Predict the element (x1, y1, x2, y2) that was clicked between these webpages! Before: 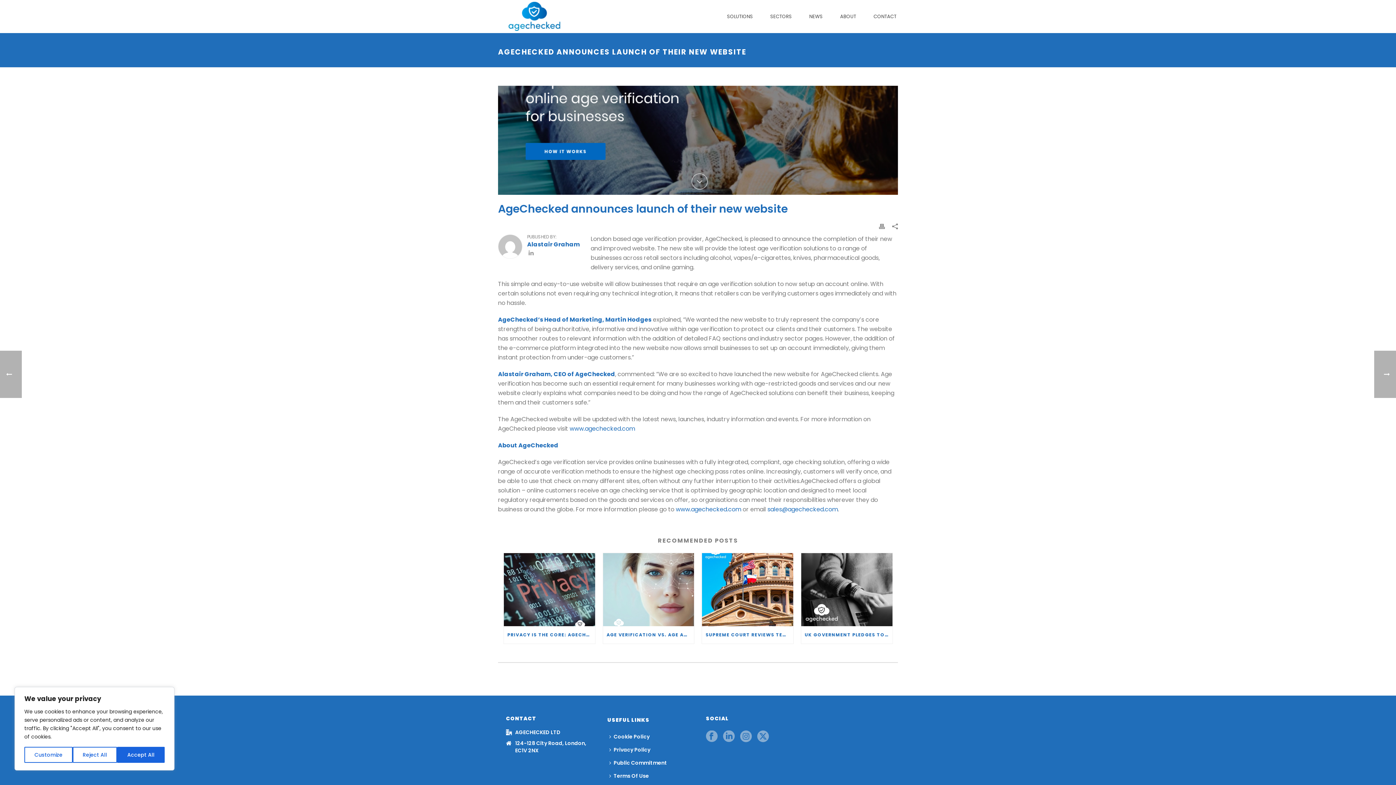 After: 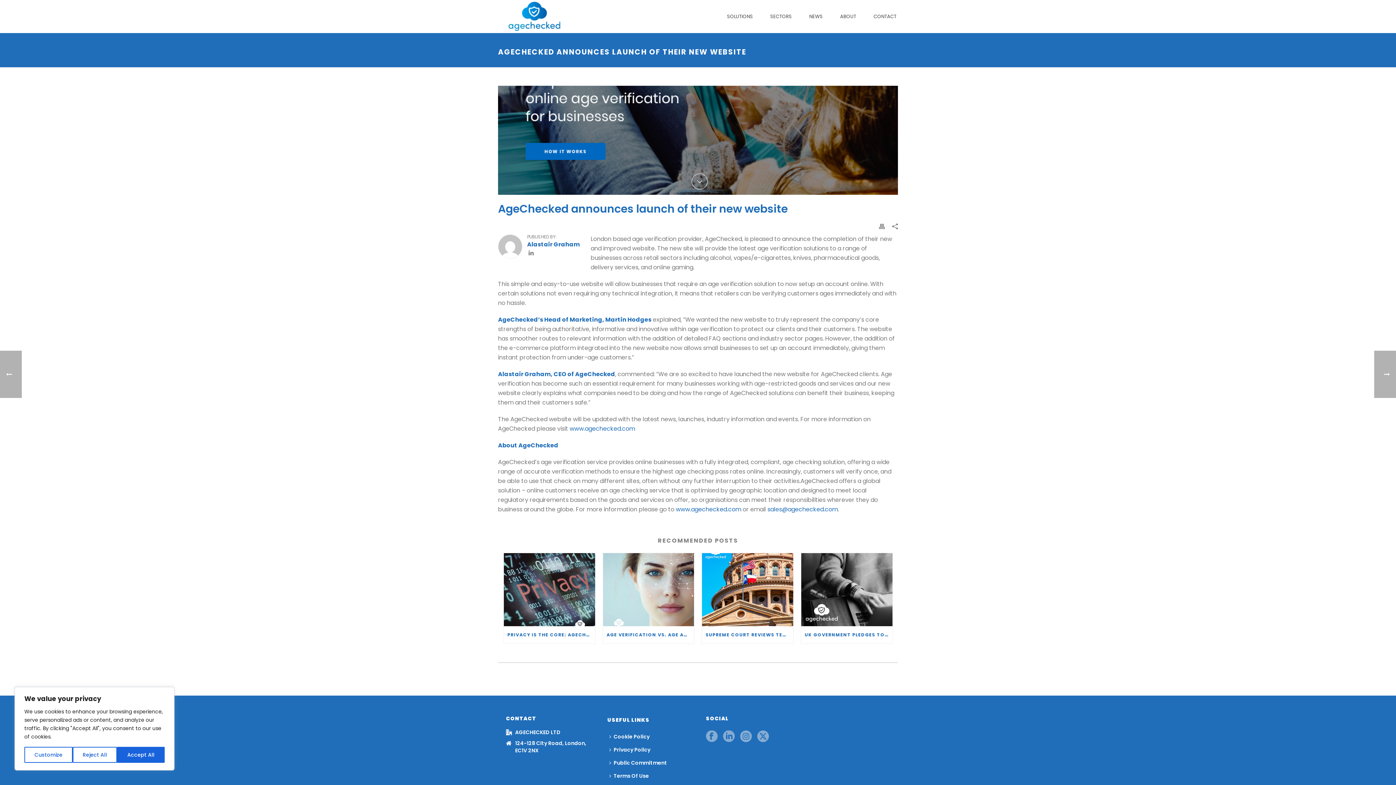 Action: bbox: (528, 249, 533, 258)